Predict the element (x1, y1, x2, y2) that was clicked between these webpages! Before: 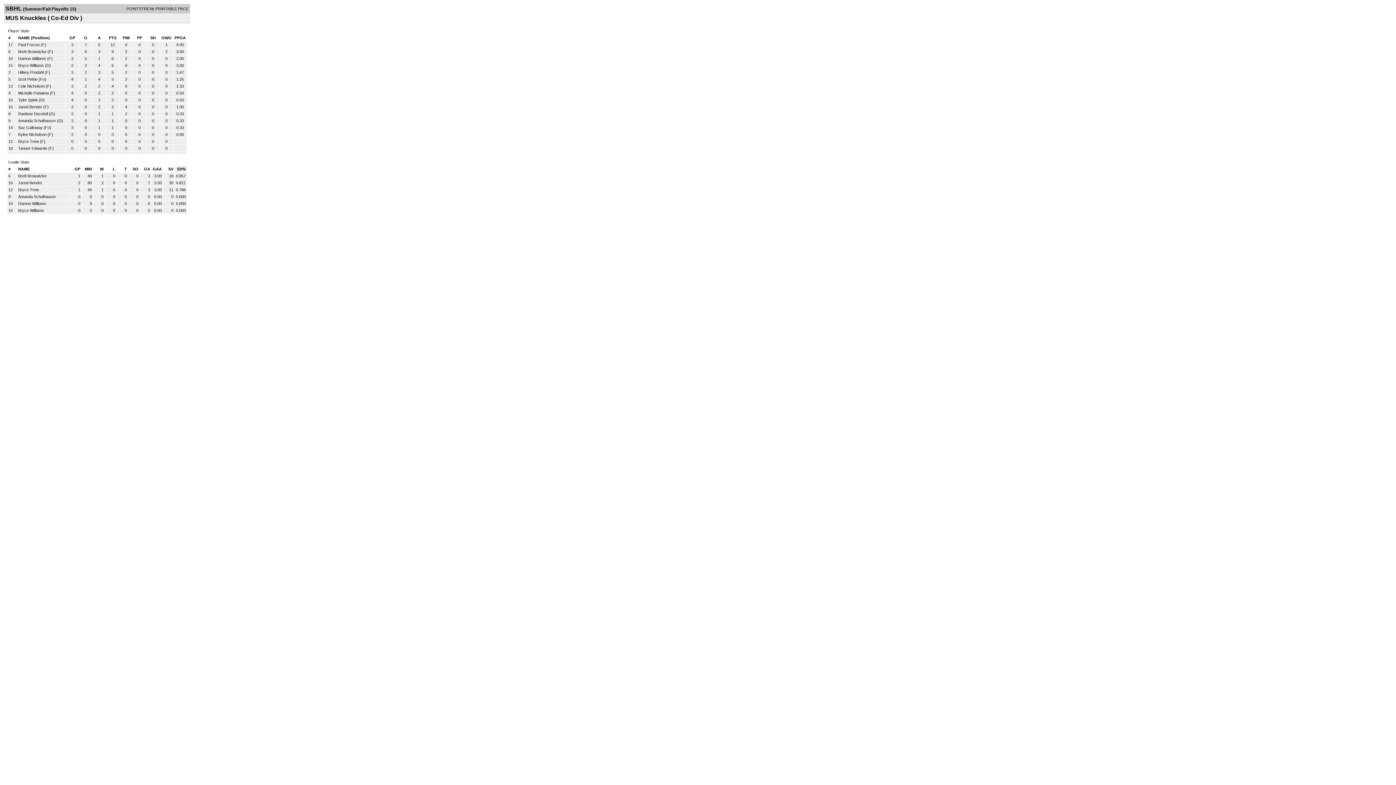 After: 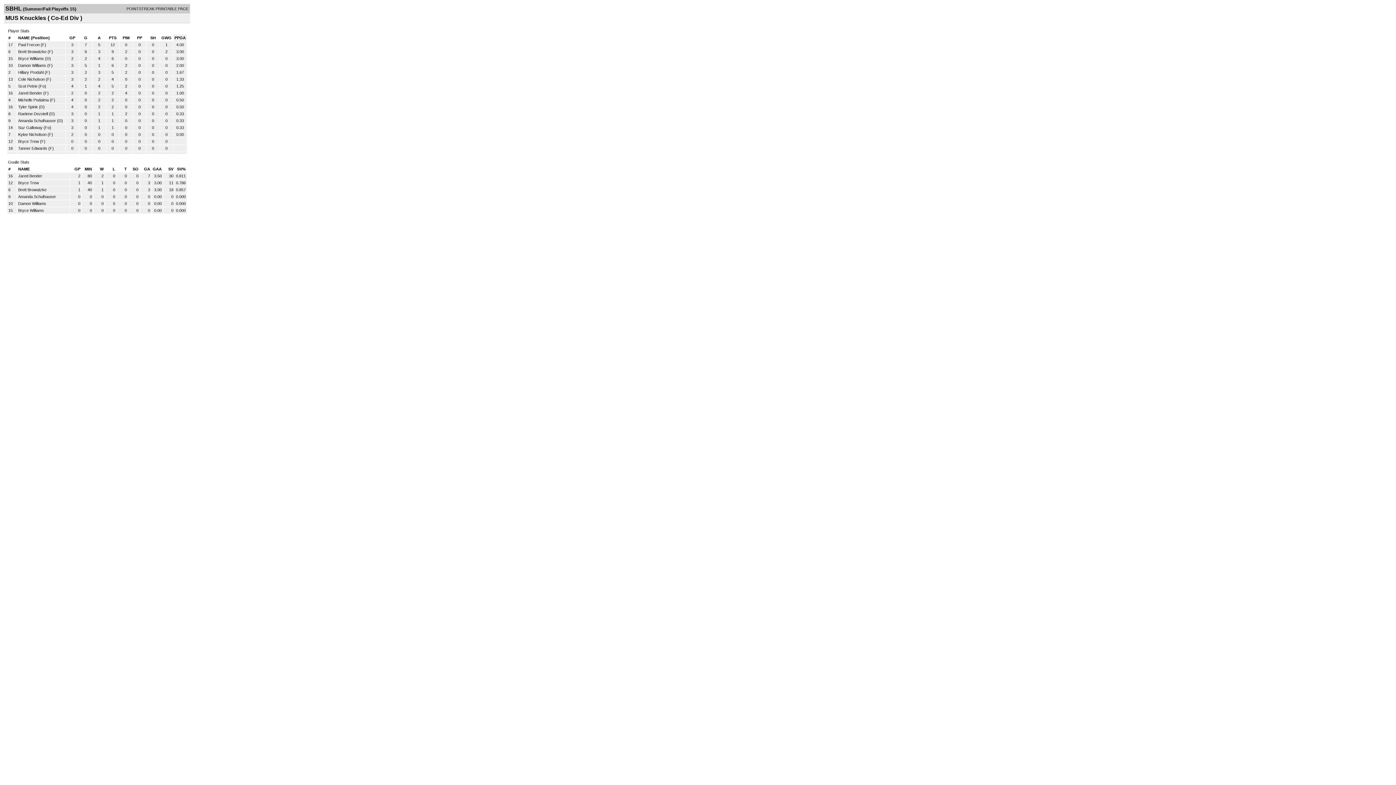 Action: label: PPGA bbox: (174, 35, 185, 40)